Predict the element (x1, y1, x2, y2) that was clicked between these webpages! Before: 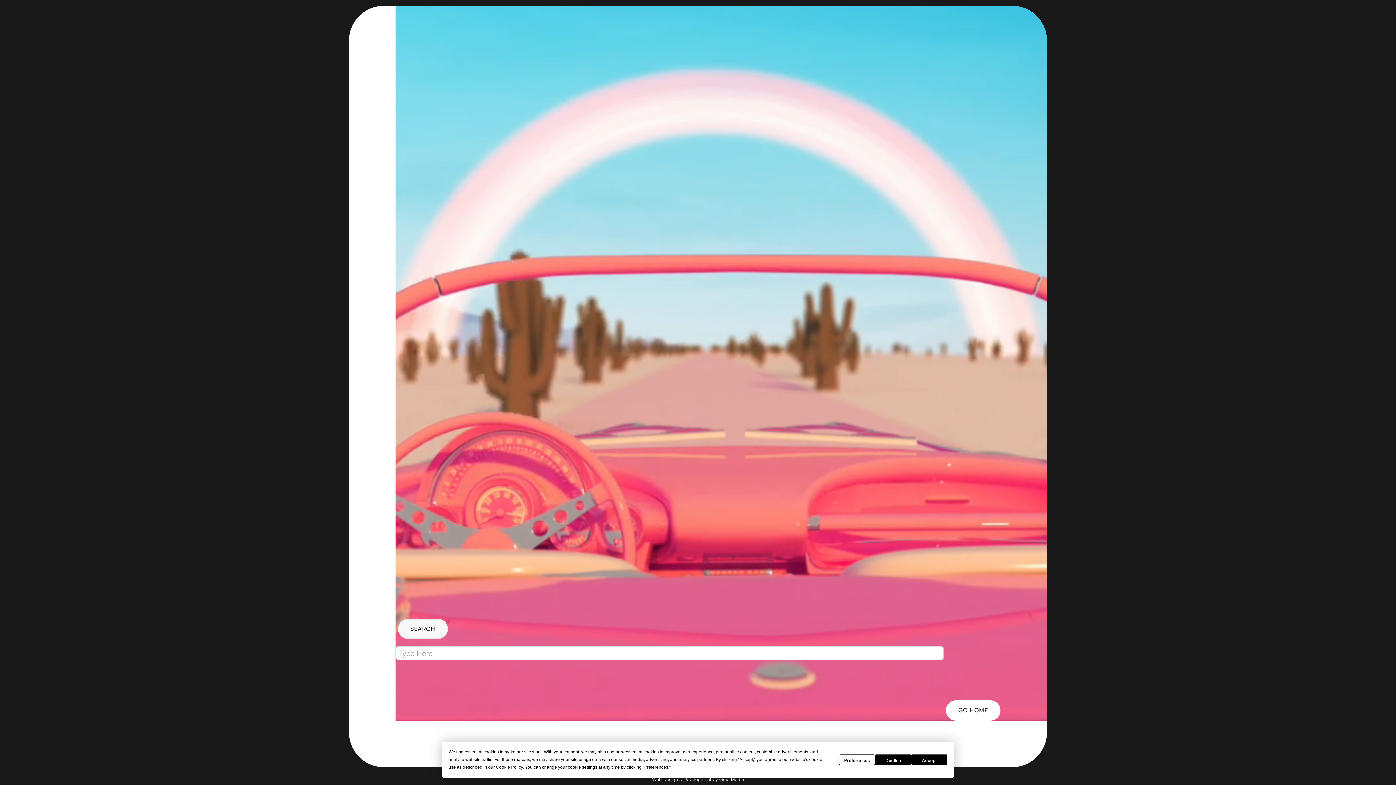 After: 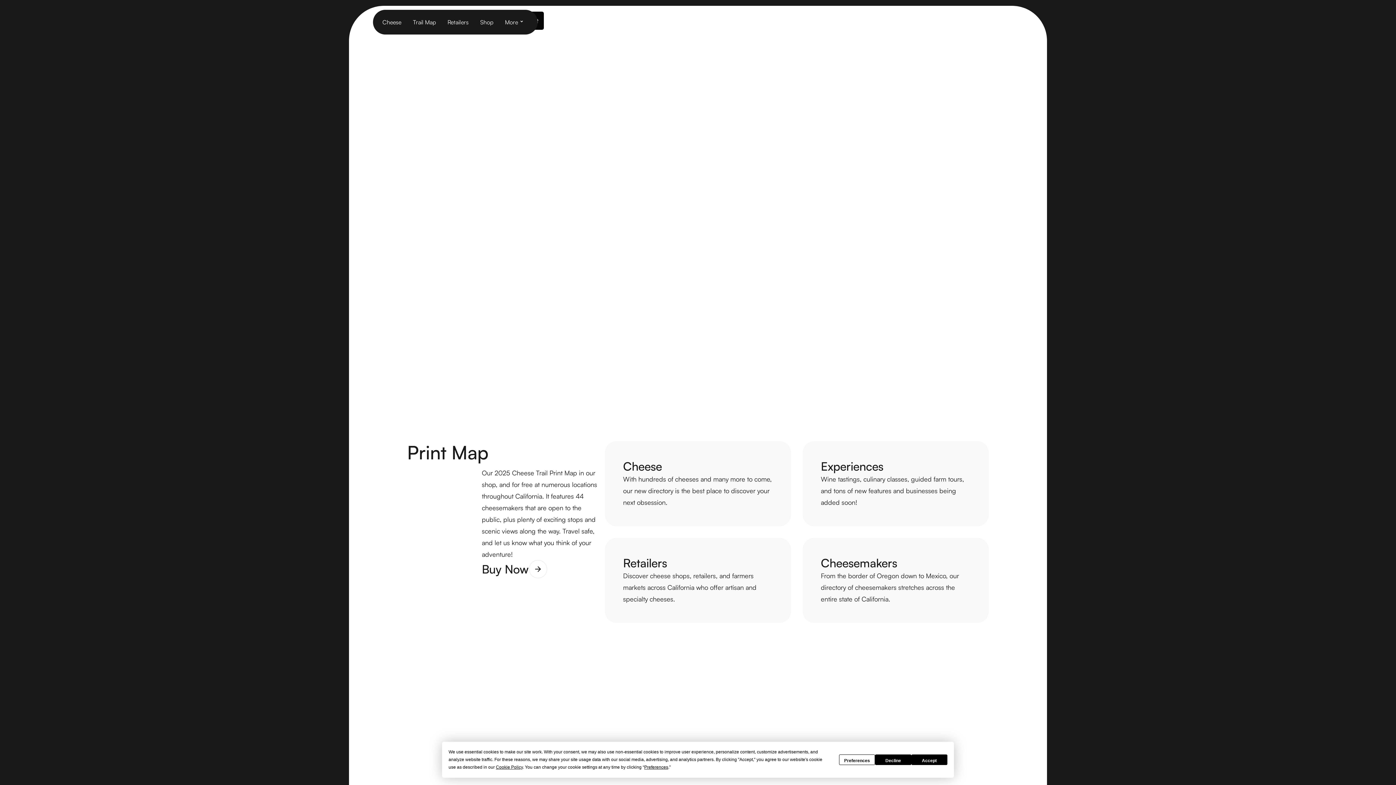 Action: bbox: (946, 700, 1000, 721) label: GO HOME
GO HOME